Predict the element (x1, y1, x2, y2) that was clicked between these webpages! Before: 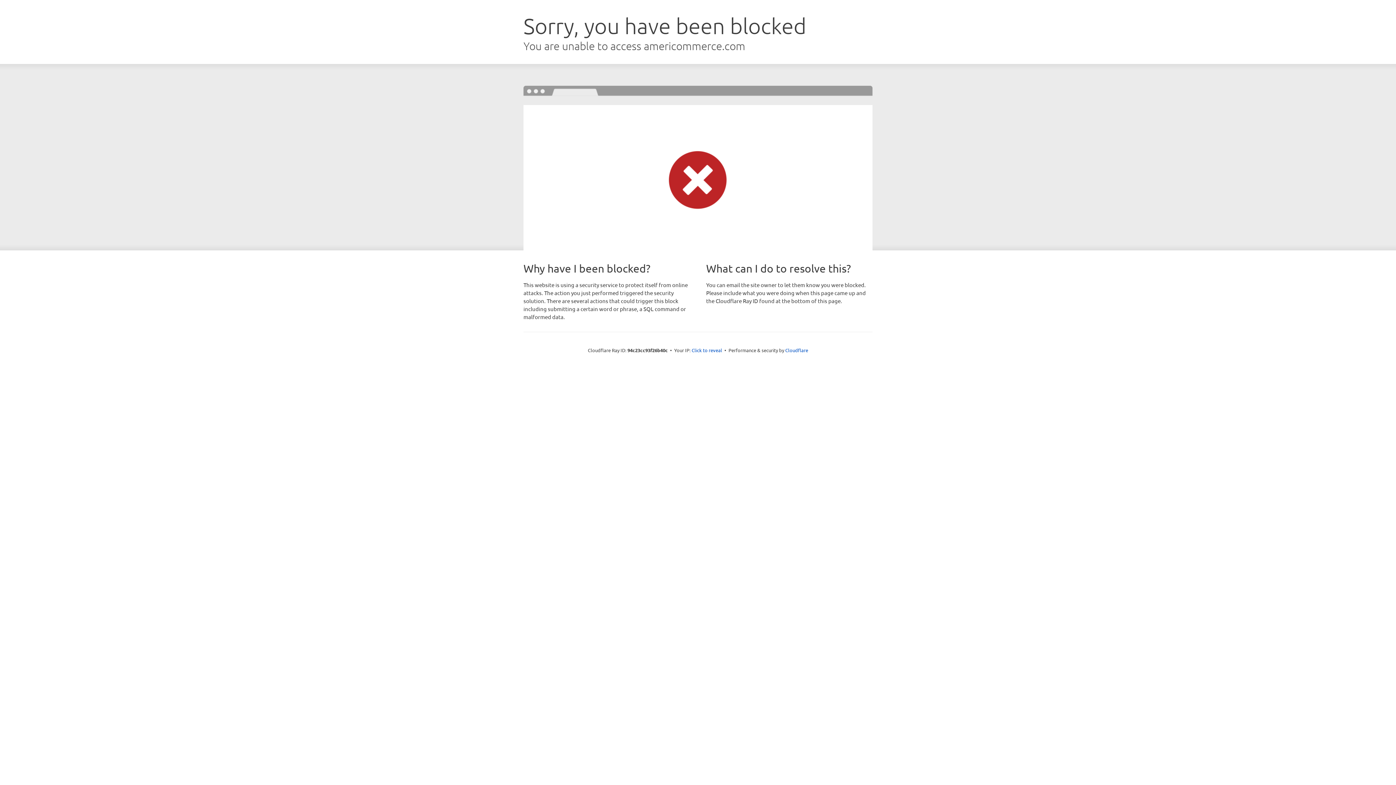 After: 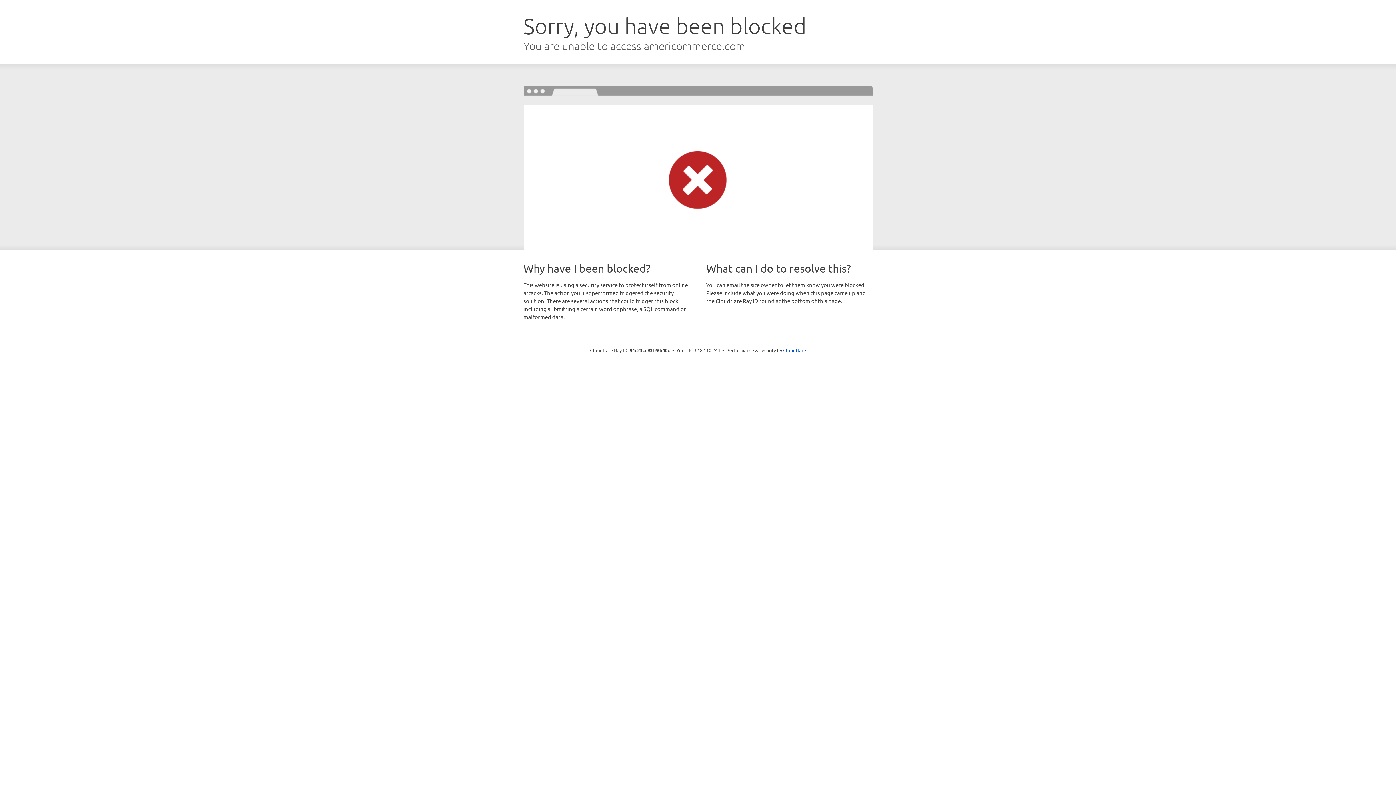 Action: bbox: (691, 346, 722, 353) label: Click to reveal